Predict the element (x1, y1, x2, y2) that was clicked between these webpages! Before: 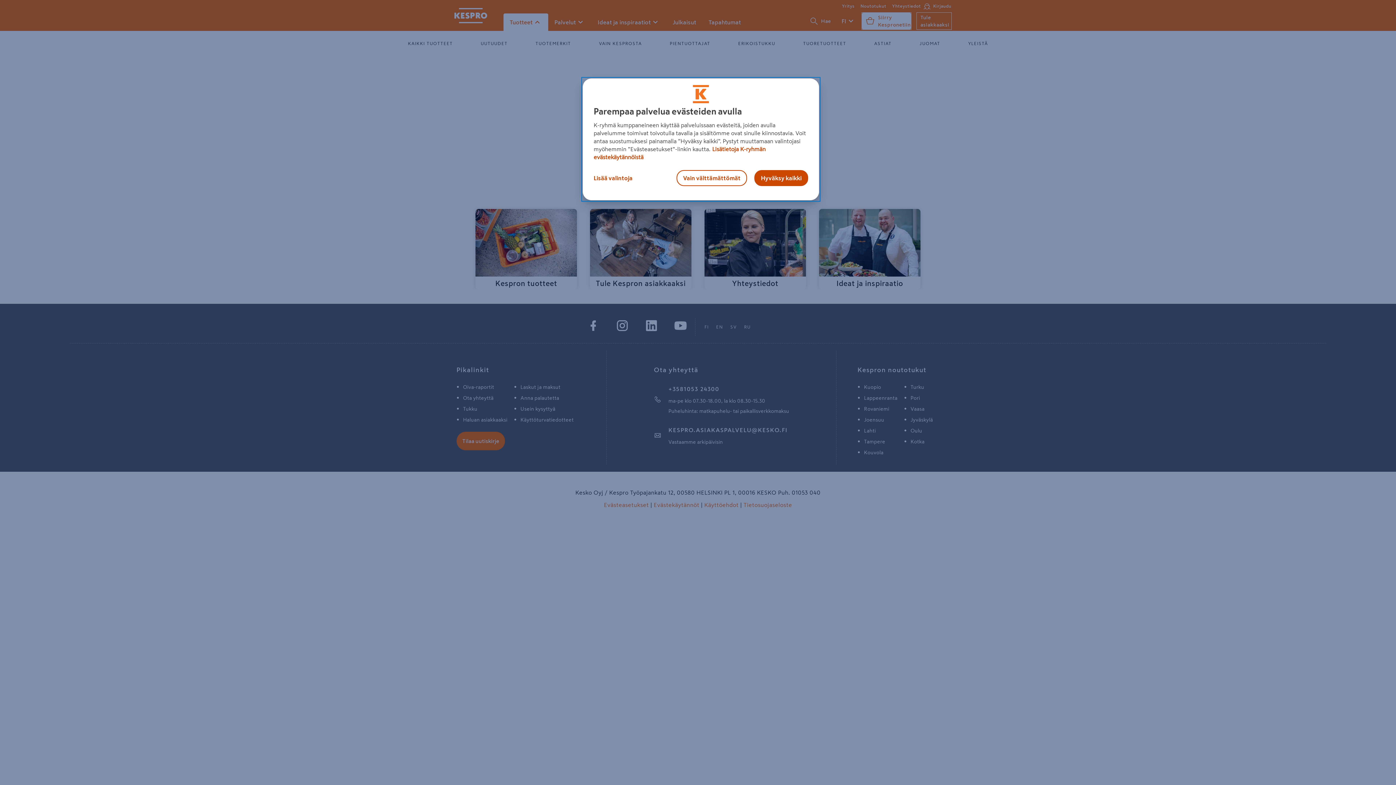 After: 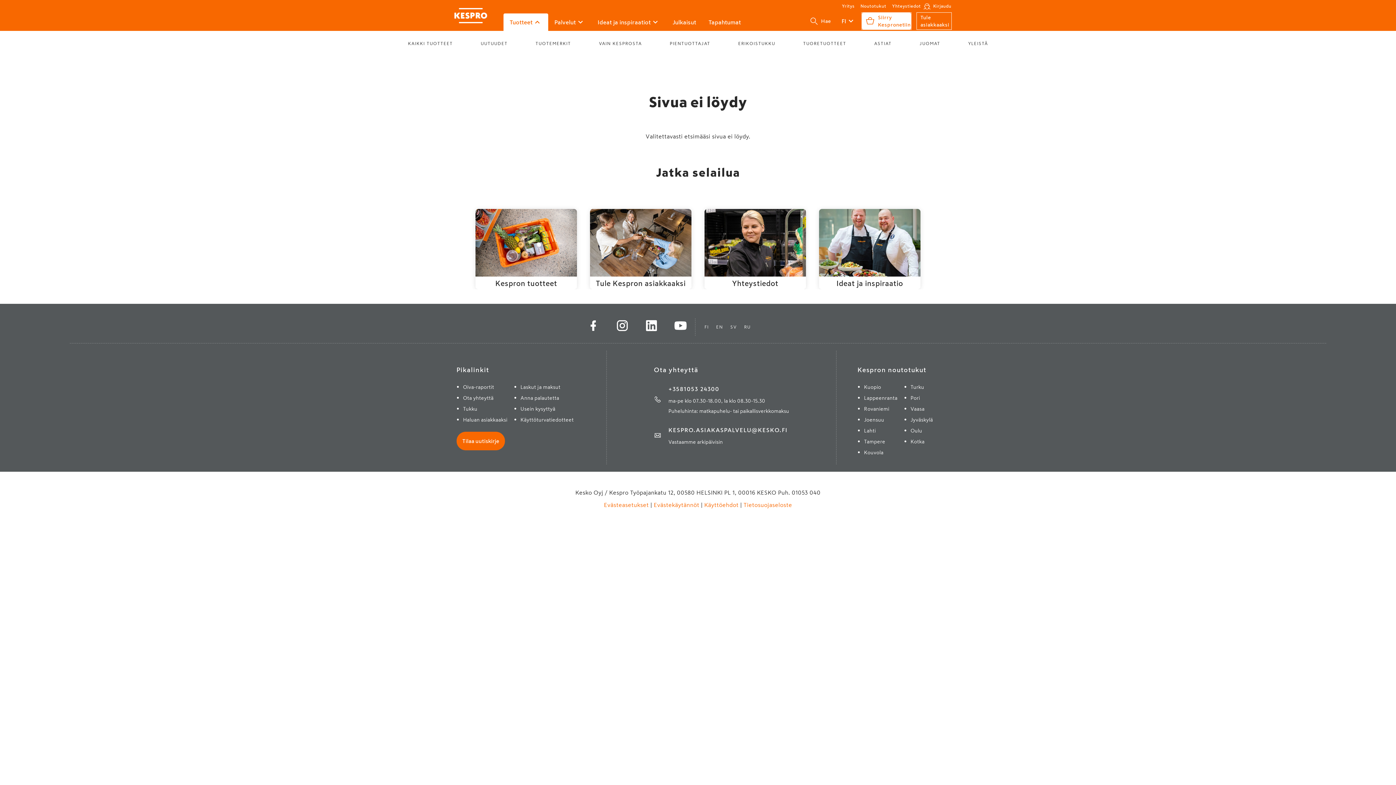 Action: bbox: (676, 170, 747, 186) label: Vain välttämättömät